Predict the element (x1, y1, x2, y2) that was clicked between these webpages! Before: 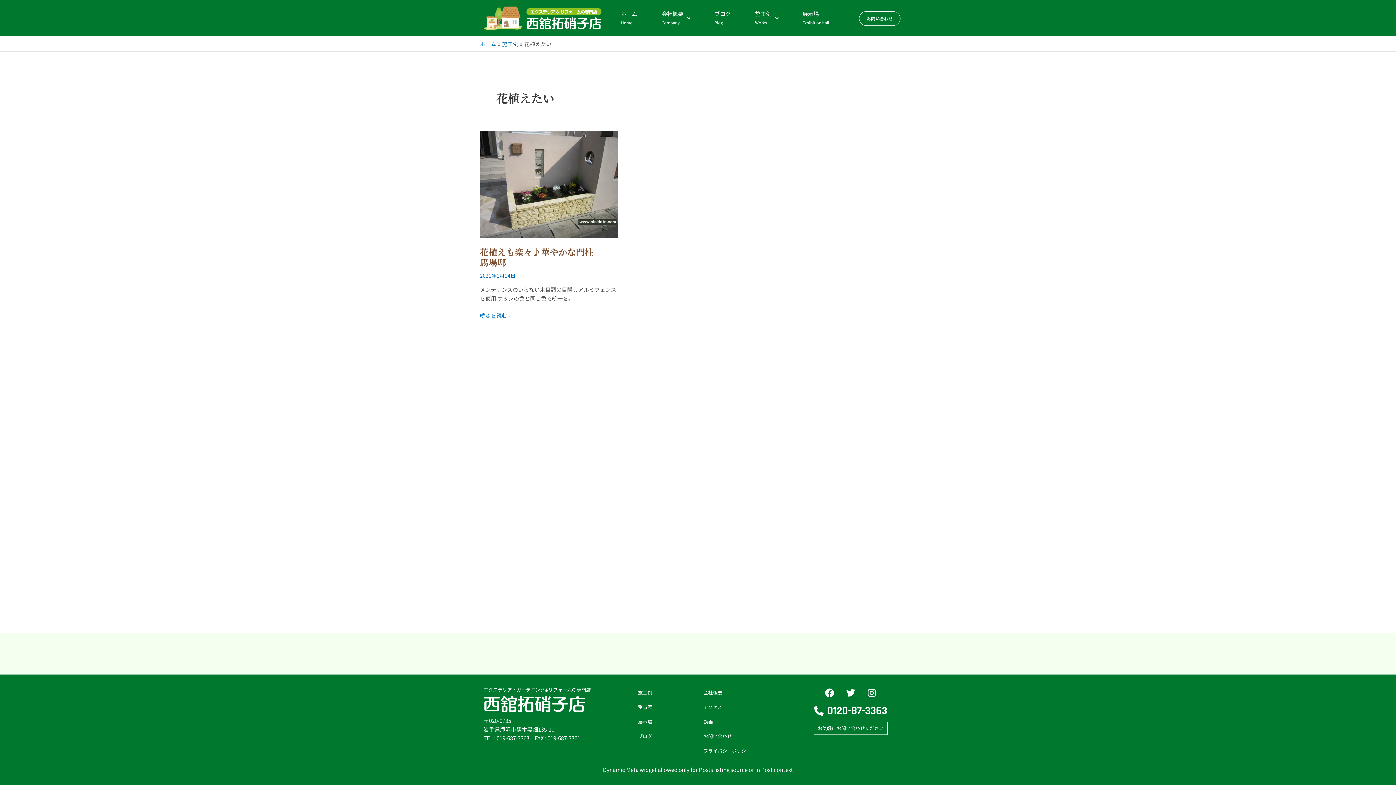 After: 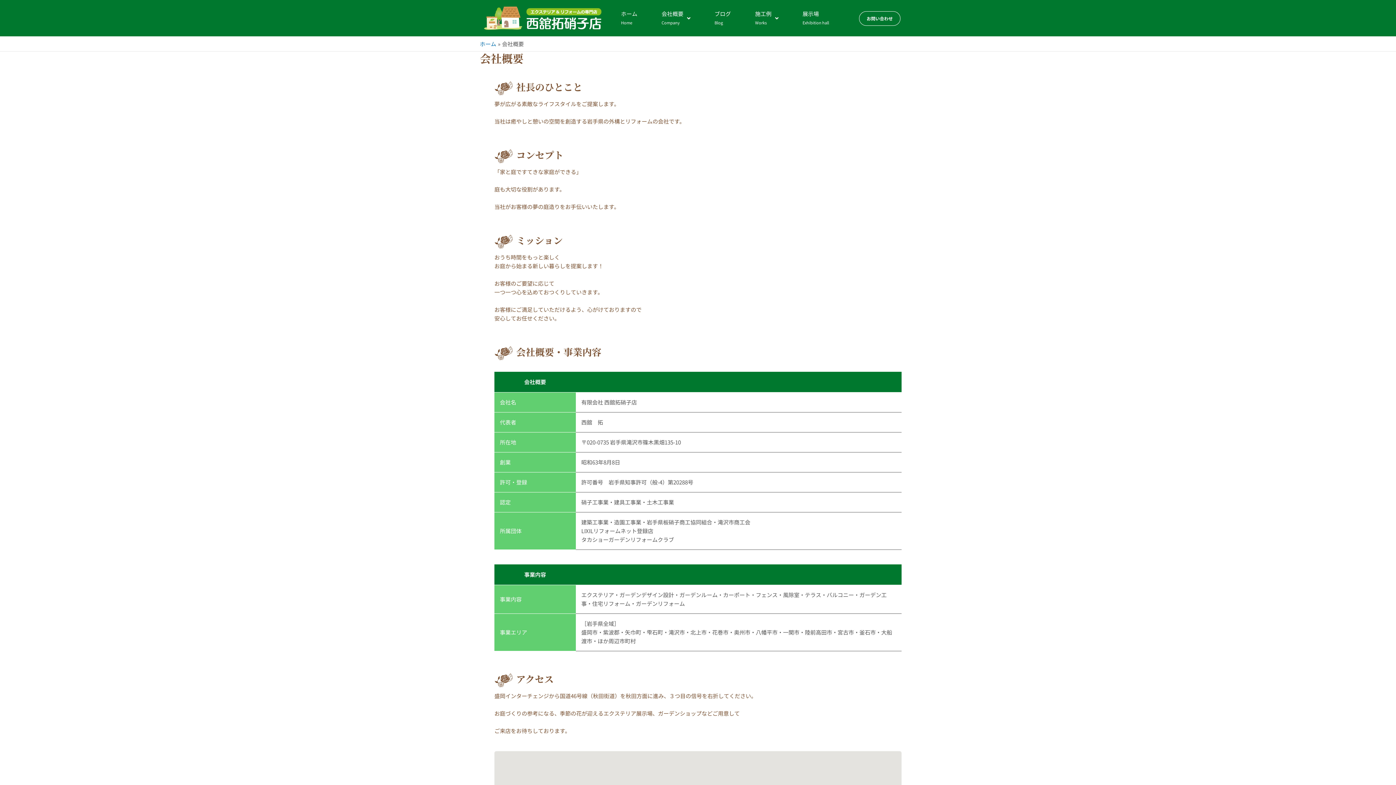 Action: bbox: (649, 6, 702, 29) label: 会社概要
Company